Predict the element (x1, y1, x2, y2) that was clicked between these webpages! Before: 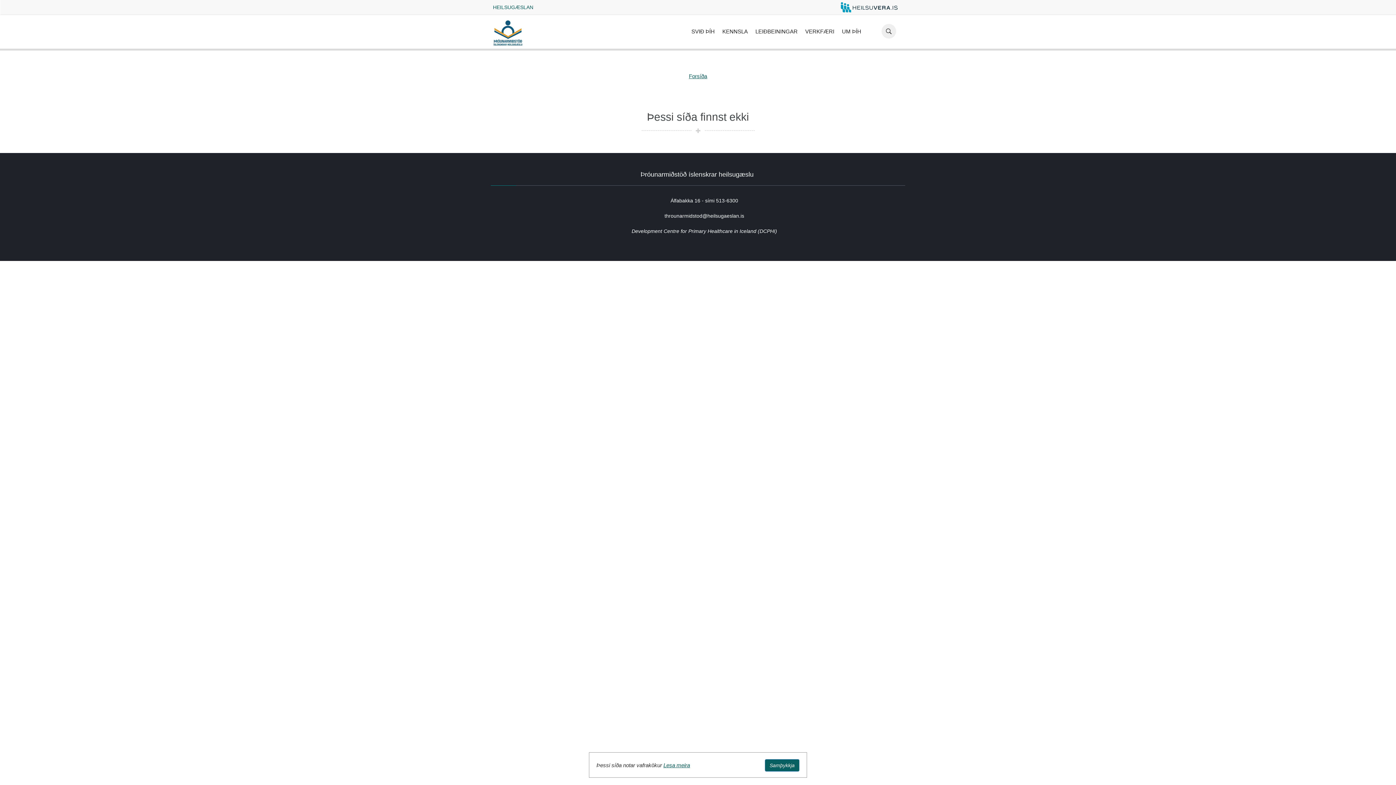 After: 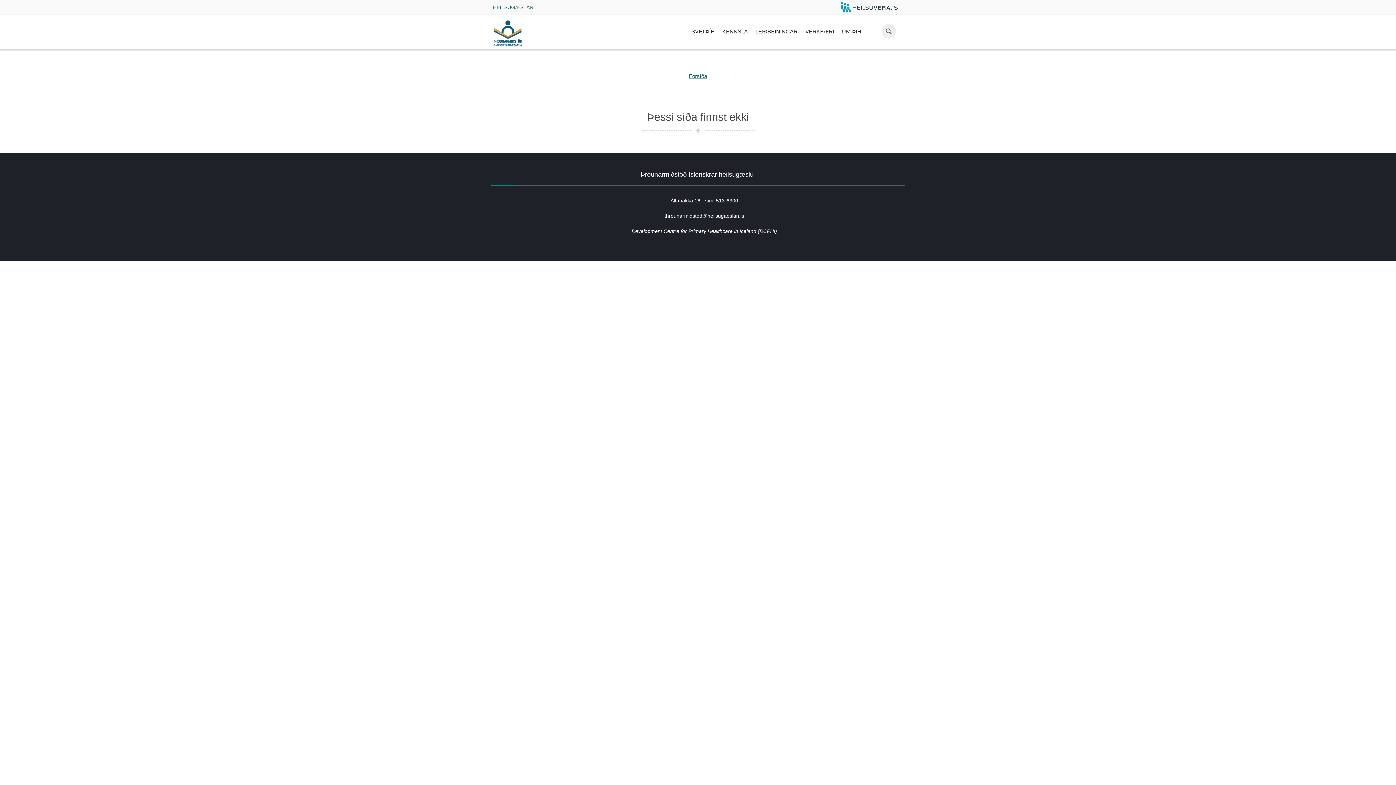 Action: bbox: (765, 759, 799, 772) label: Samþykkja